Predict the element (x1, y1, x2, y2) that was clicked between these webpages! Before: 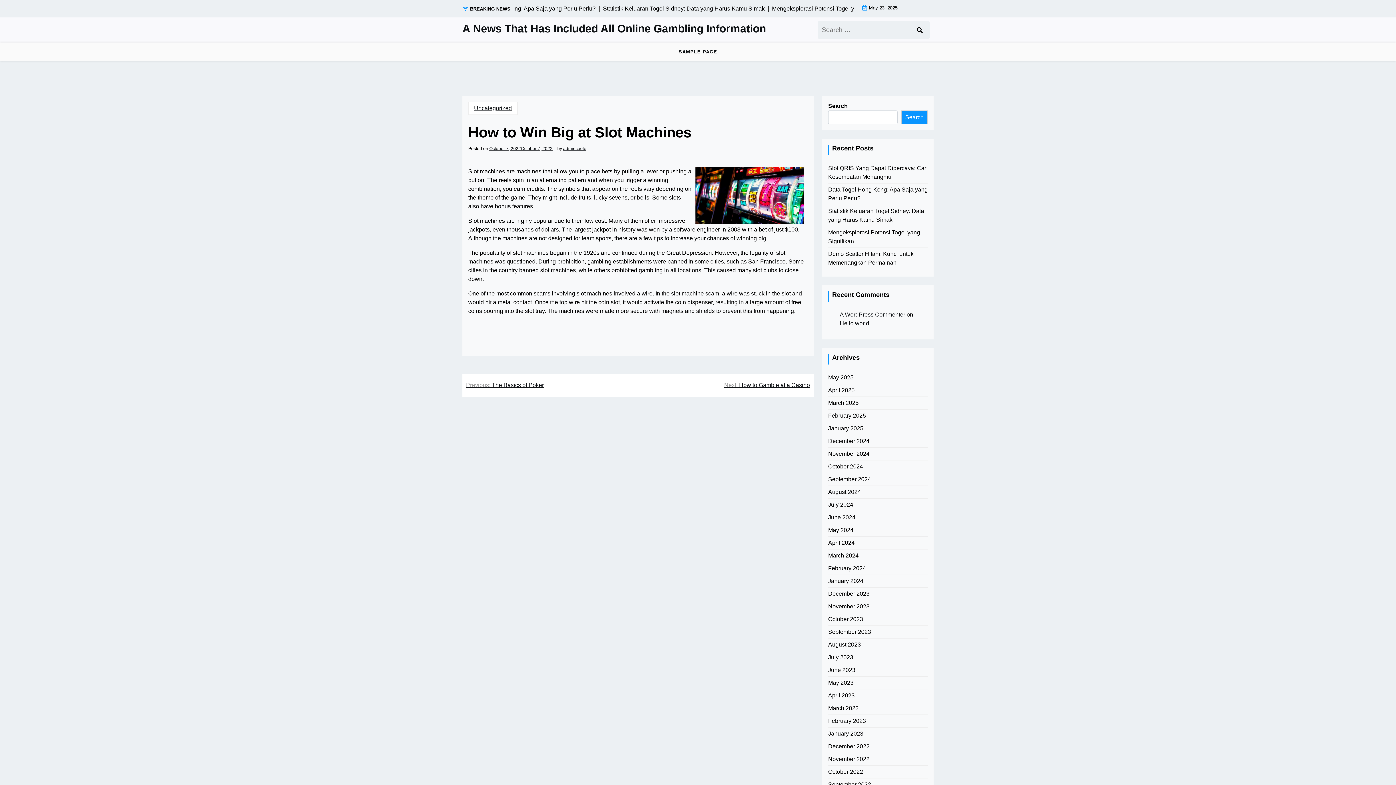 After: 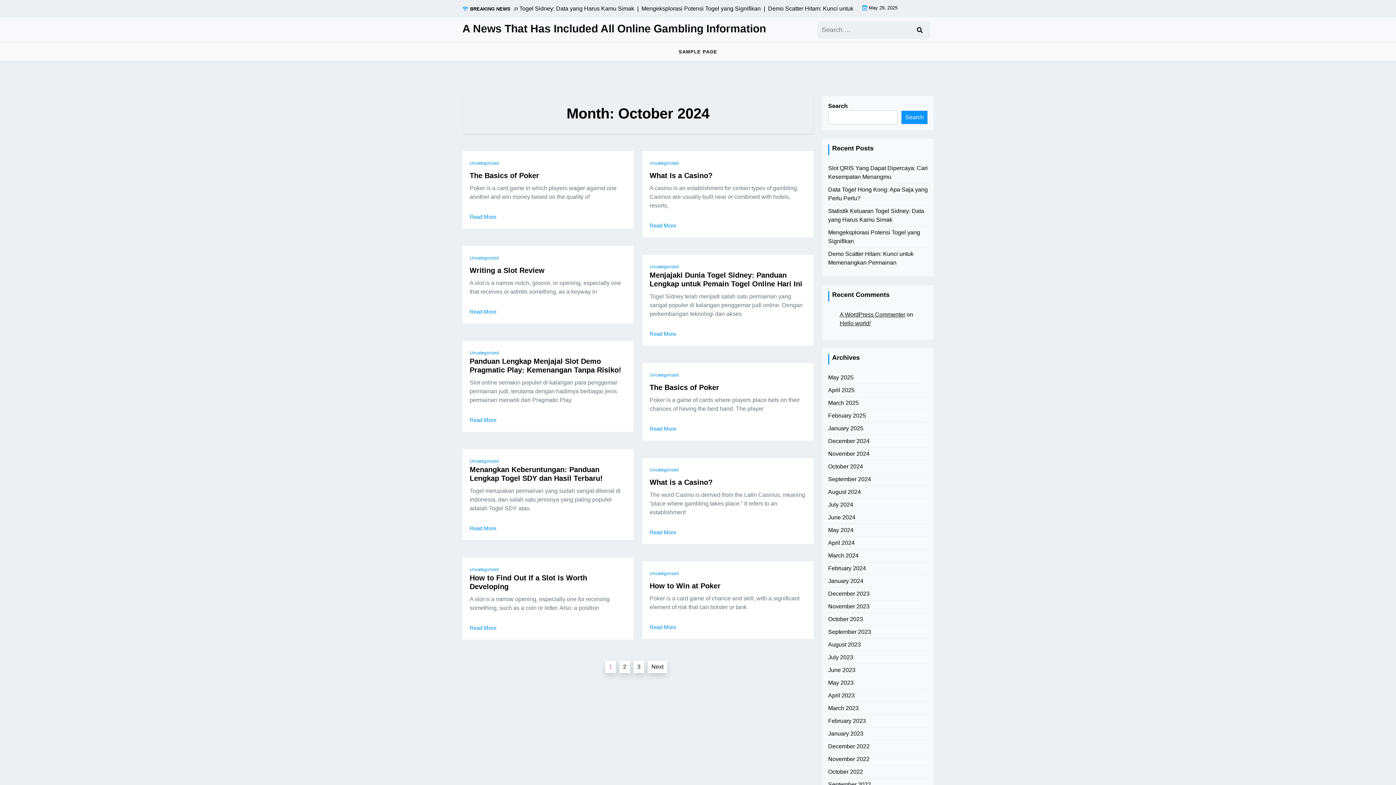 Action: label: October 2024 bbox: (828, 462, 863, 471)